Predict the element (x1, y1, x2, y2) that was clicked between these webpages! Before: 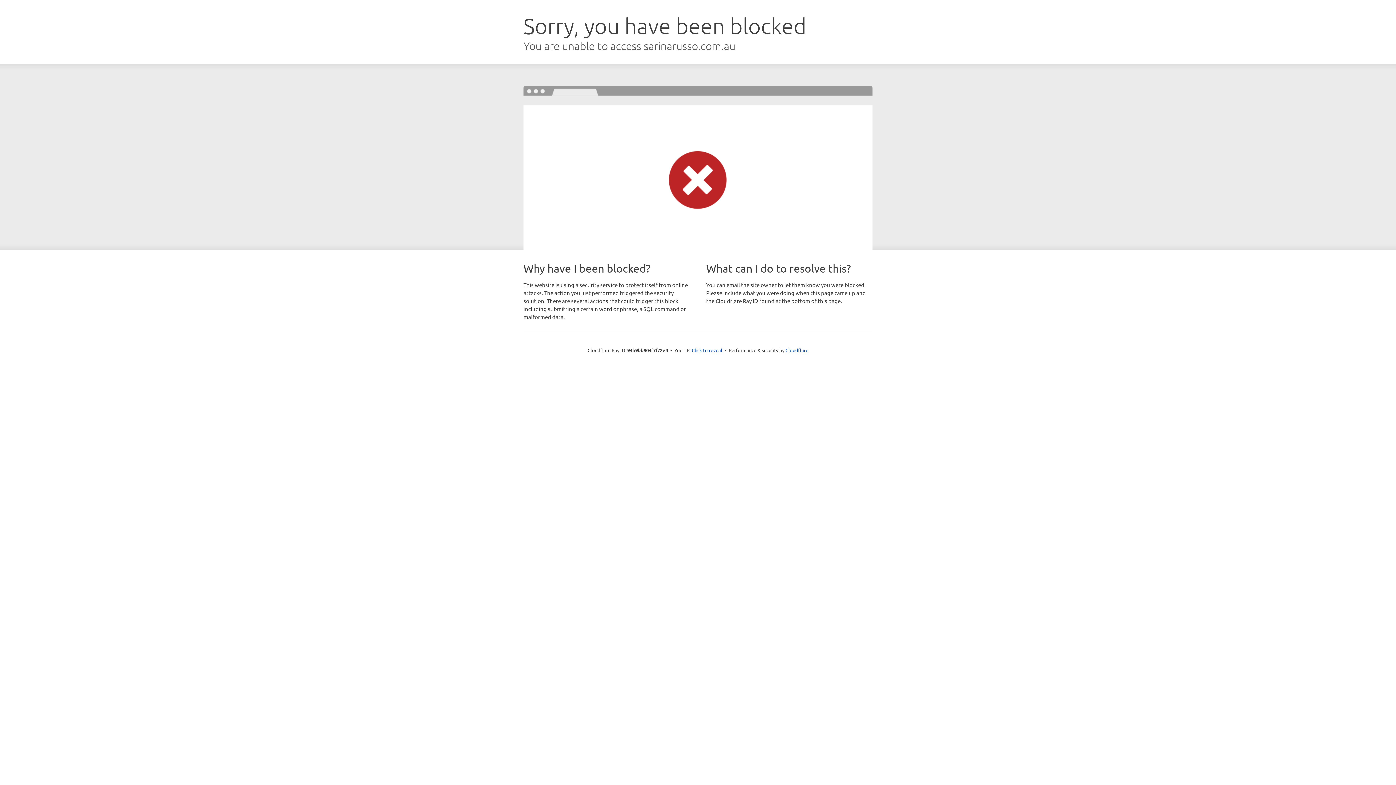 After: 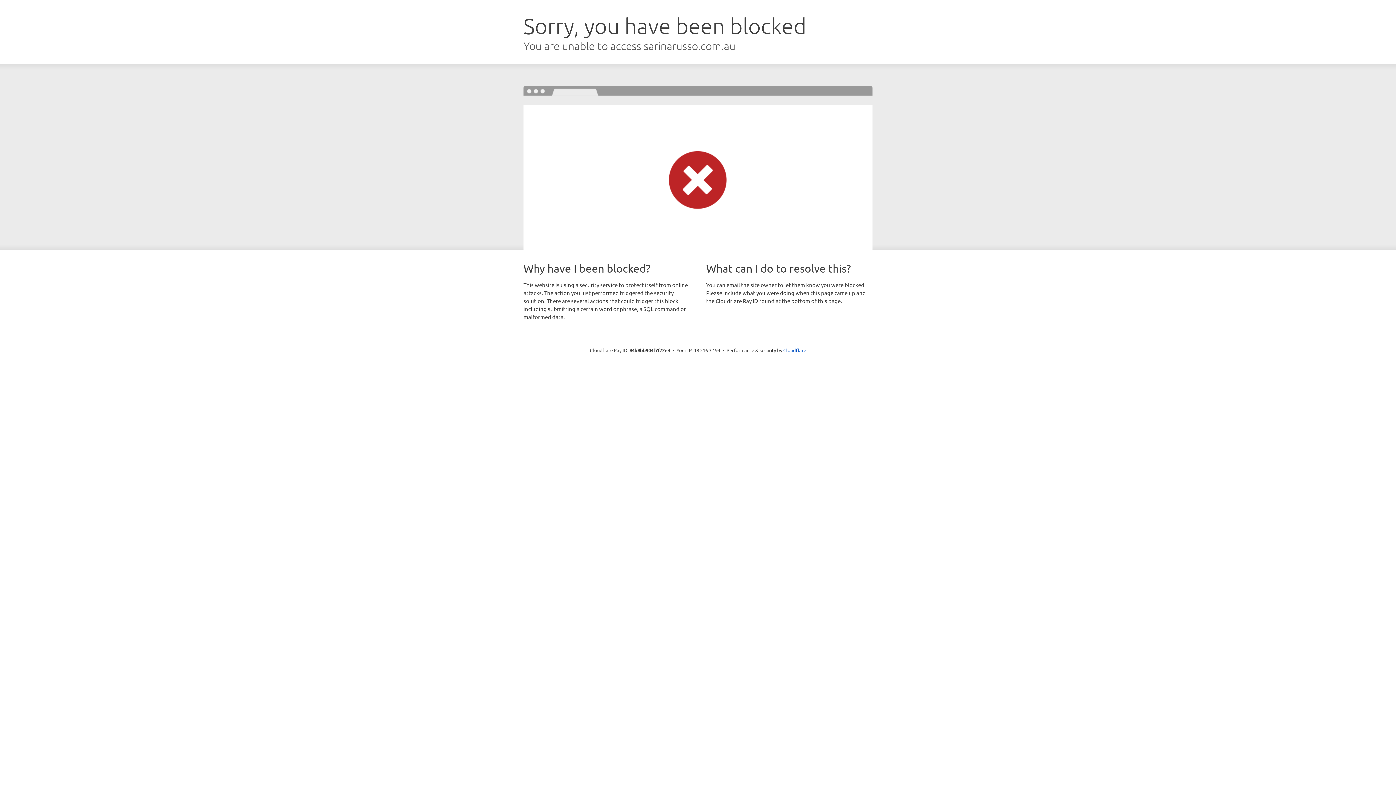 Action: label: Click to reveal bbox: (692, 346, 722, 353)